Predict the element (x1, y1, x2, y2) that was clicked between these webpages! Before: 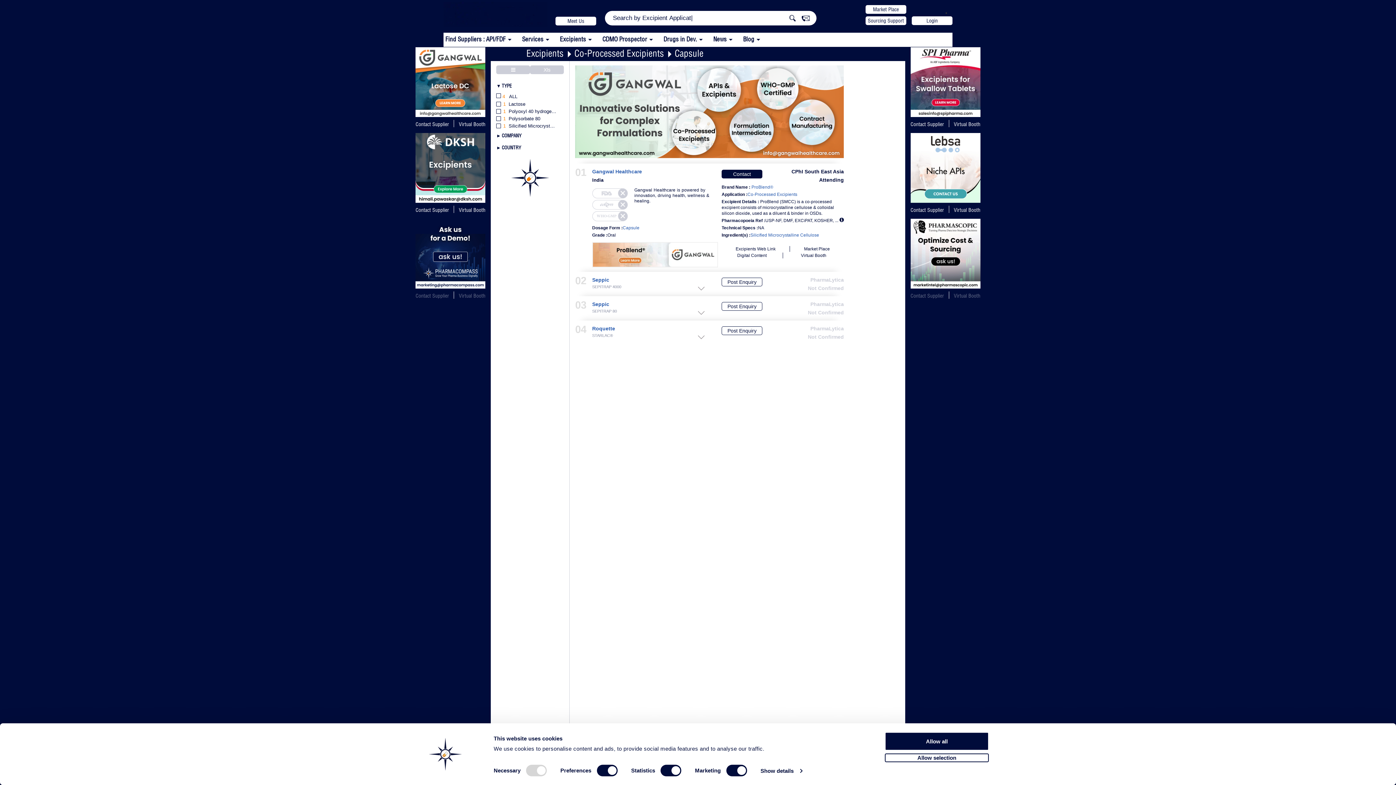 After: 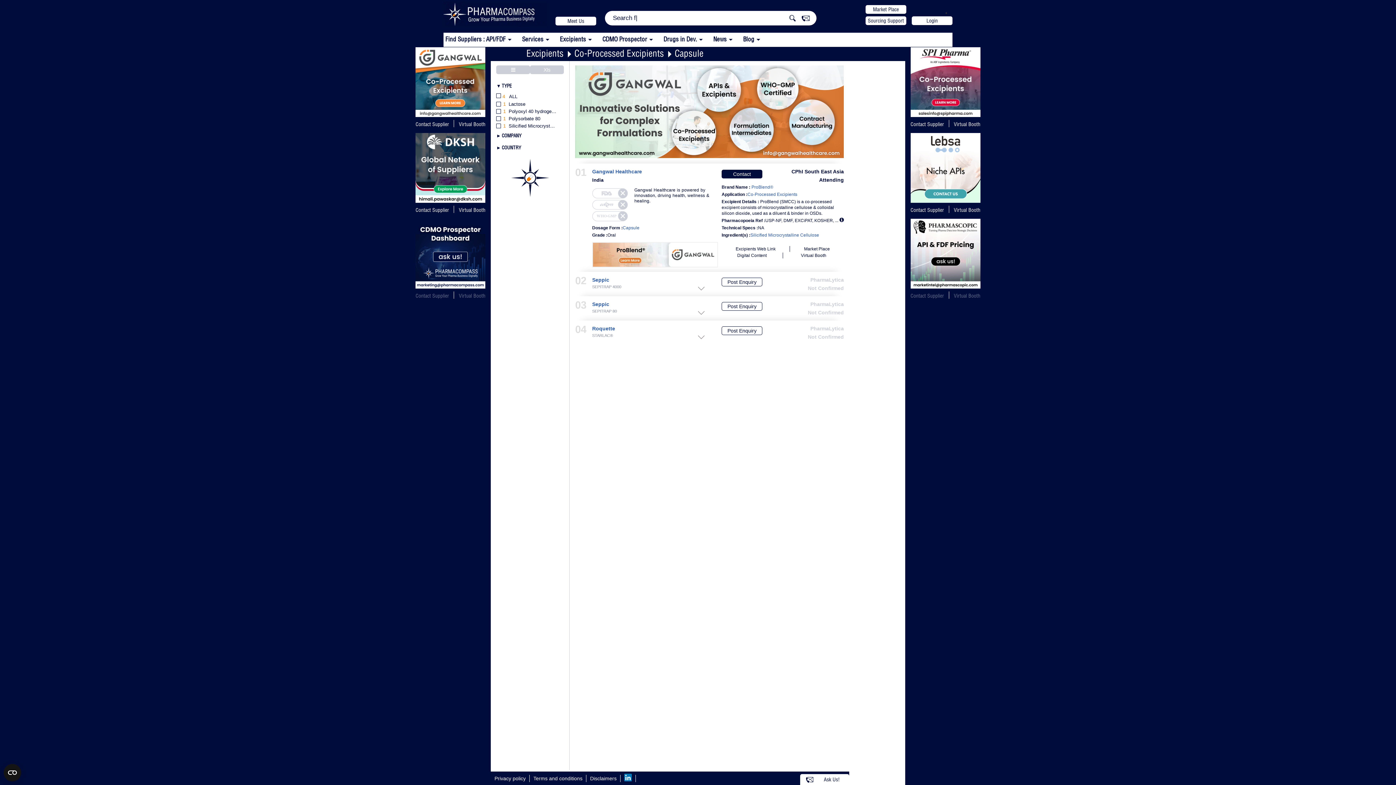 Action: label: SEPITRAP 4000 bbox: (592, 284, 621, 288)